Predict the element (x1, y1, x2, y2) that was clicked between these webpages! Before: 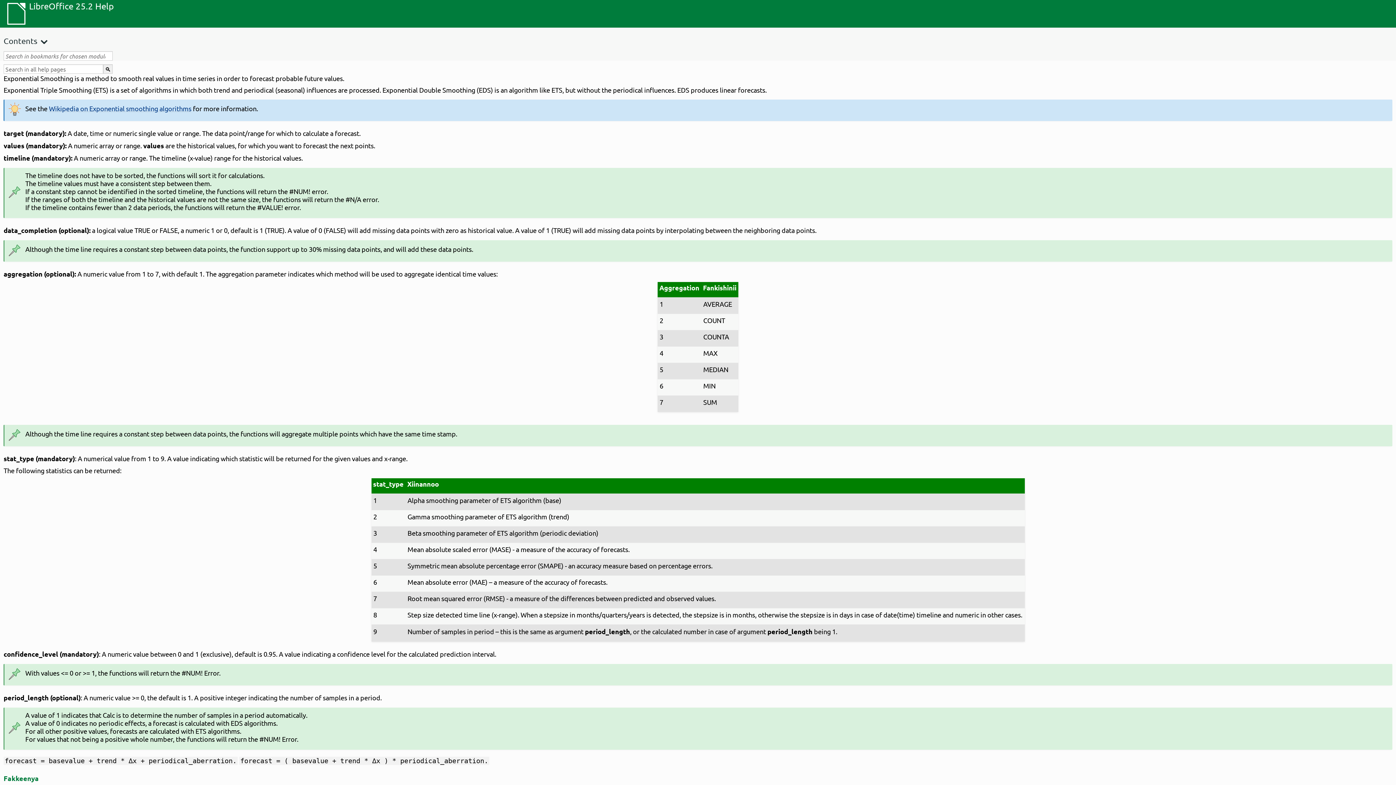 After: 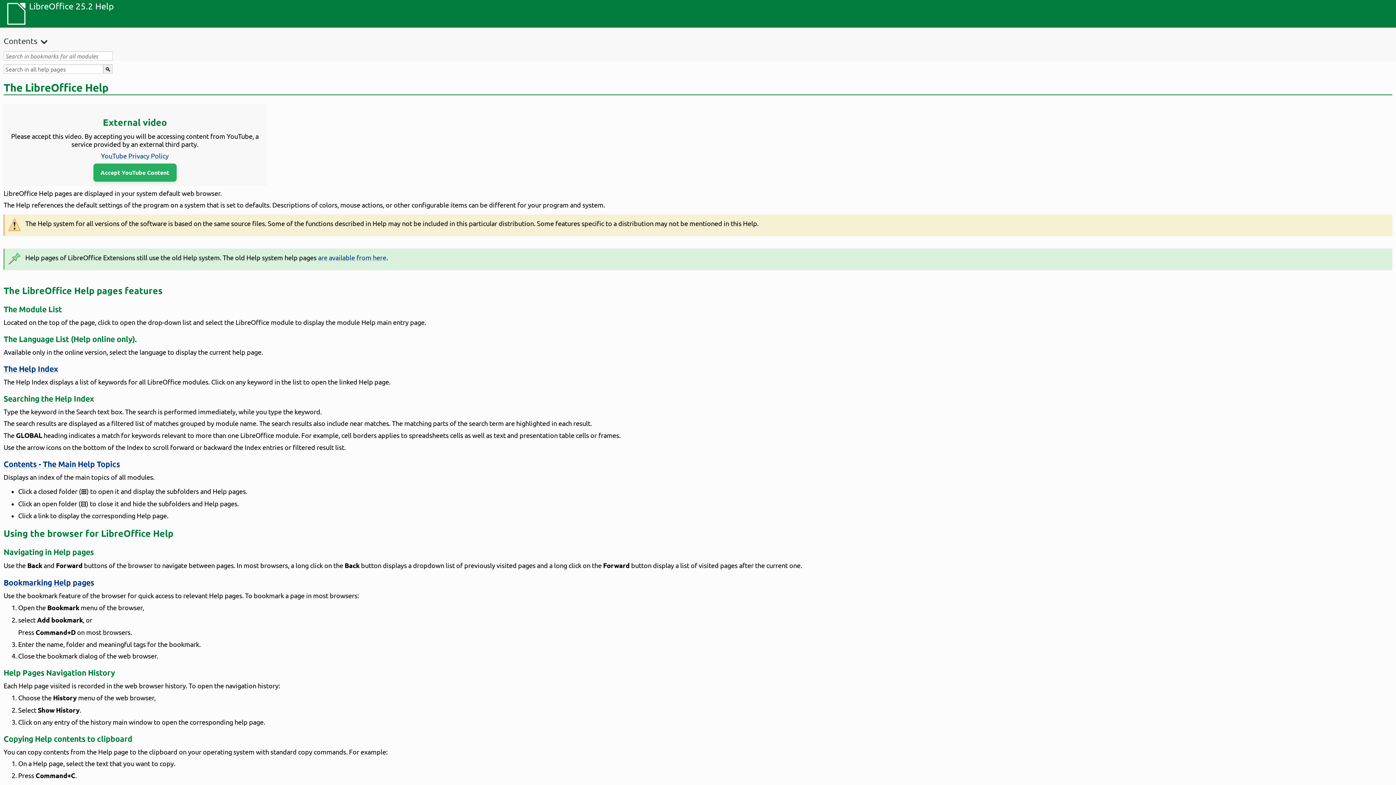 Action: bbox: (29, 0, 113, 27) label: LibreOffice 25.2 Help